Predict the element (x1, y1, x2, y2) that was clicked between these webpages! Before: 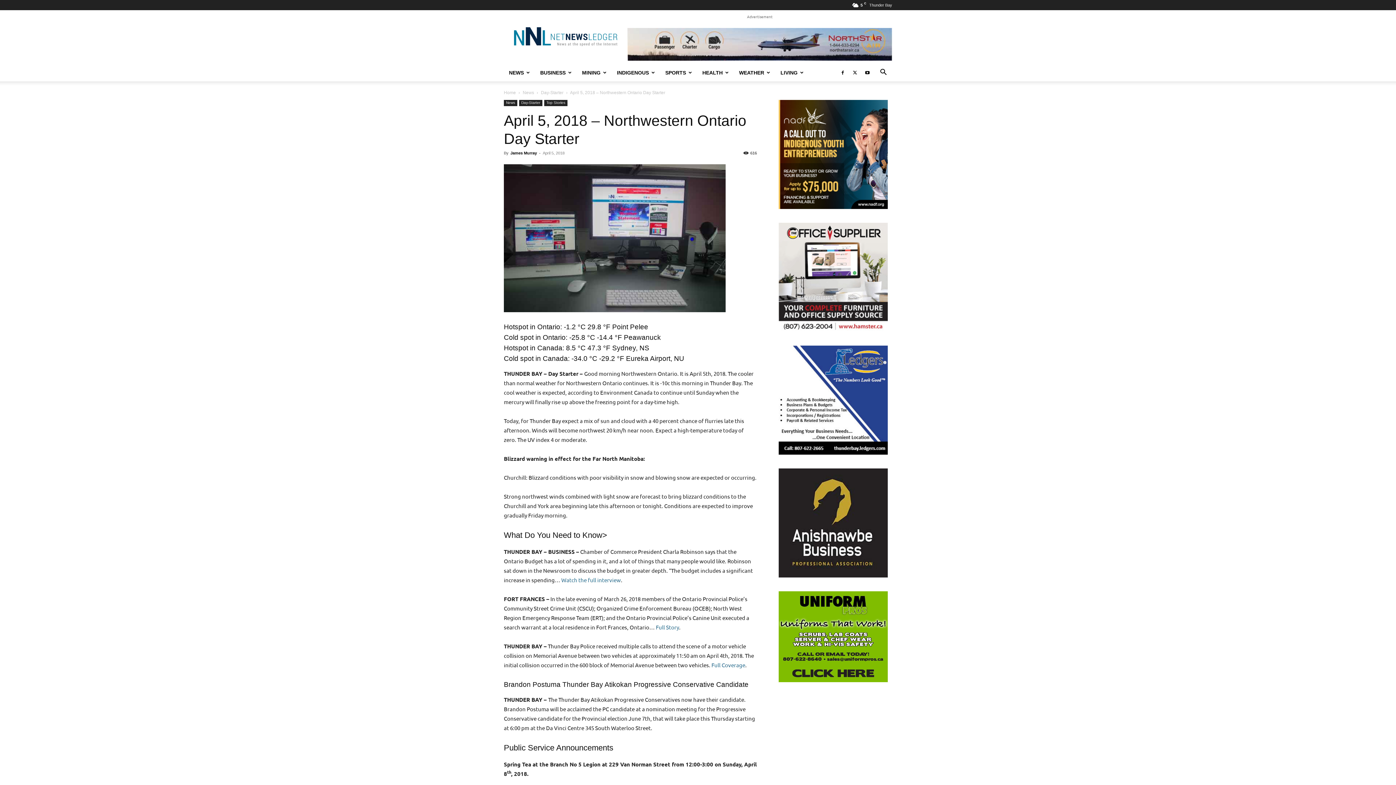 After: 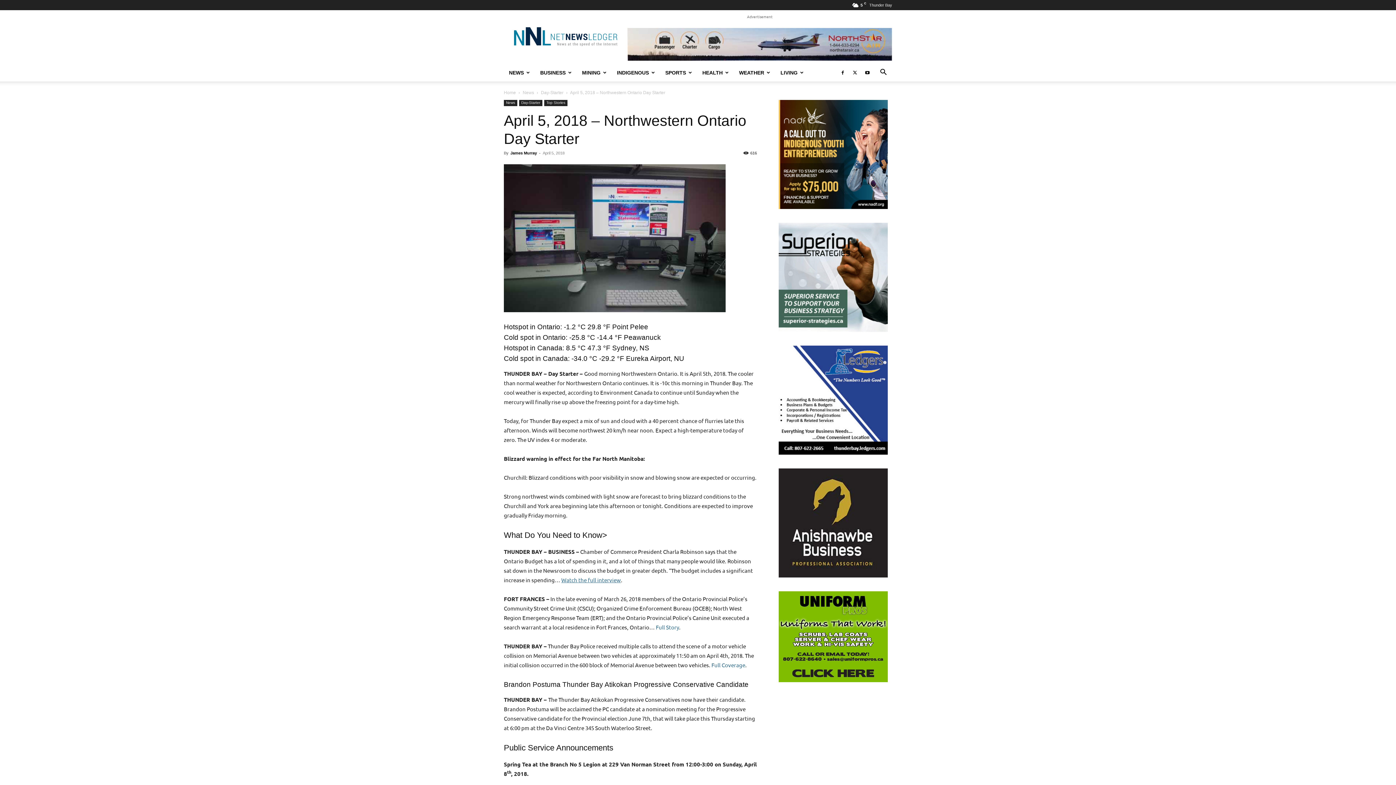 Action: label: Watch the full interview bbox: (561, 576, 621, 583)